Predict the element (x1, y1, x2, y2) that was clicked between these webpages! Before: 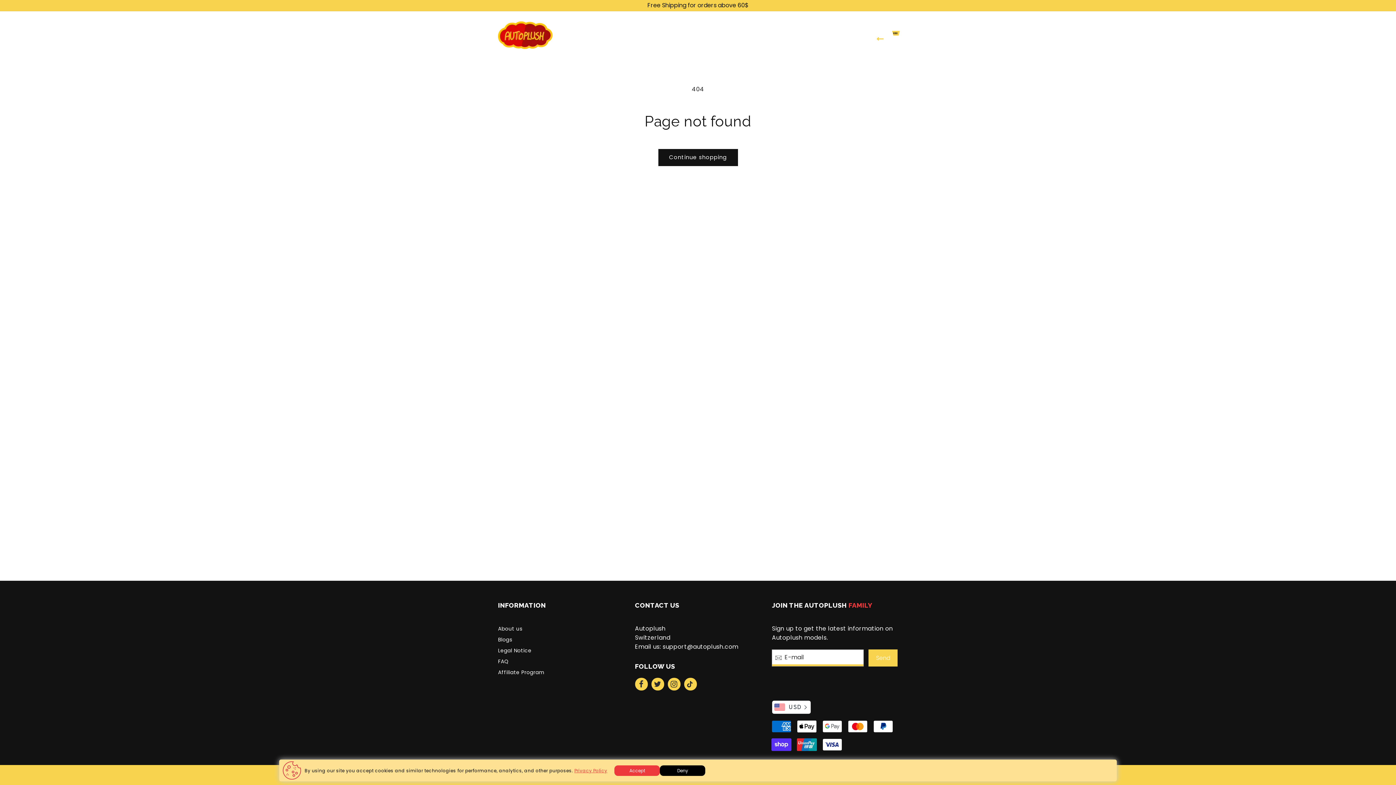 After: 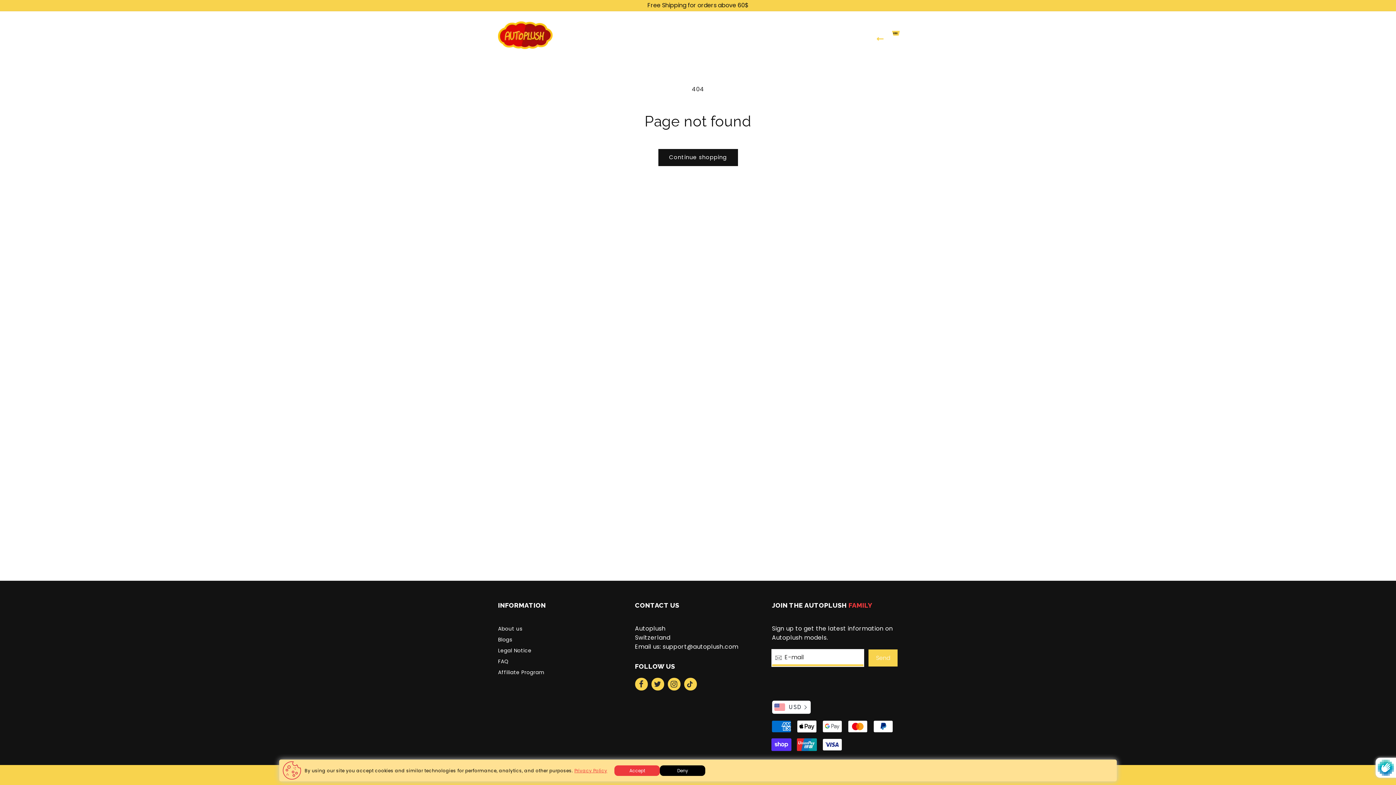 Action: label: Subscribe bbox: (868, 649, 897, 666)